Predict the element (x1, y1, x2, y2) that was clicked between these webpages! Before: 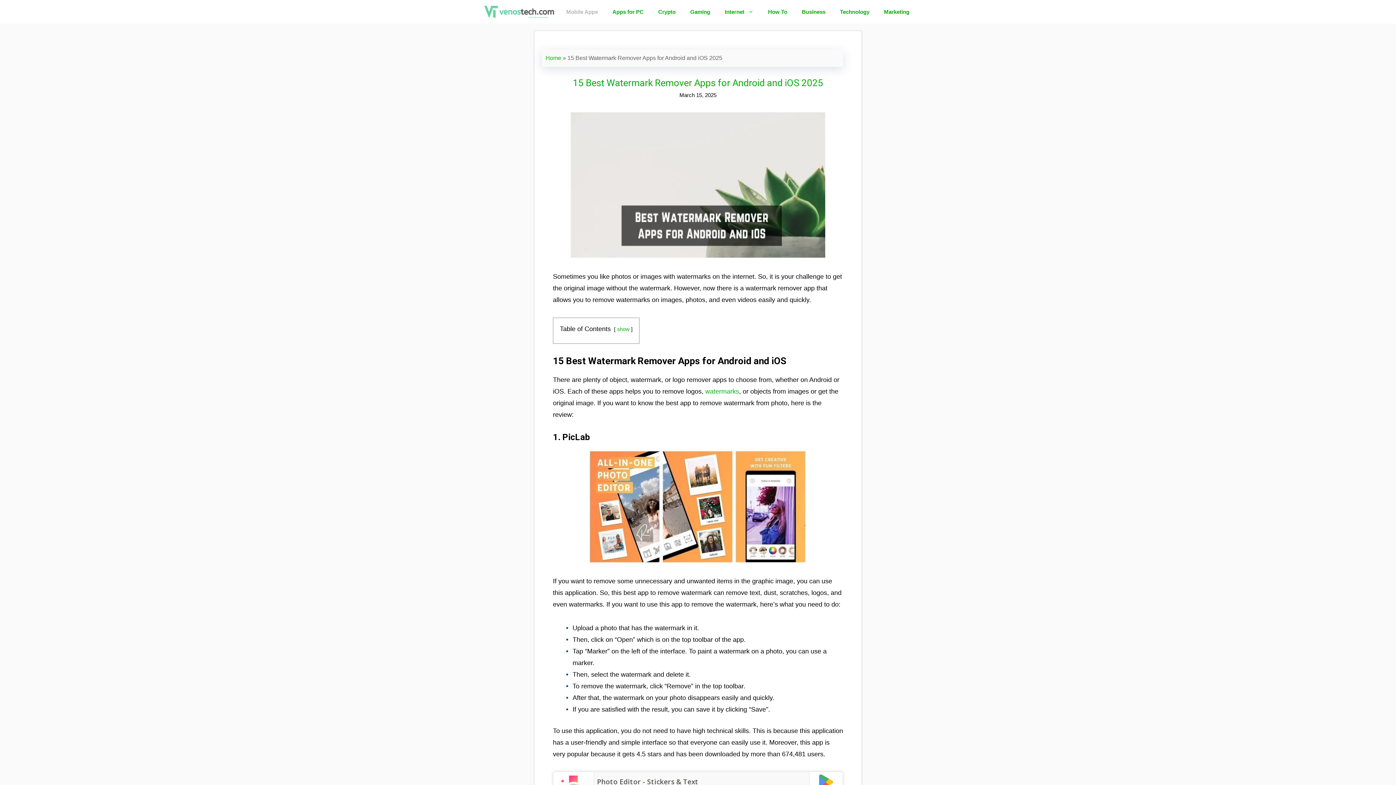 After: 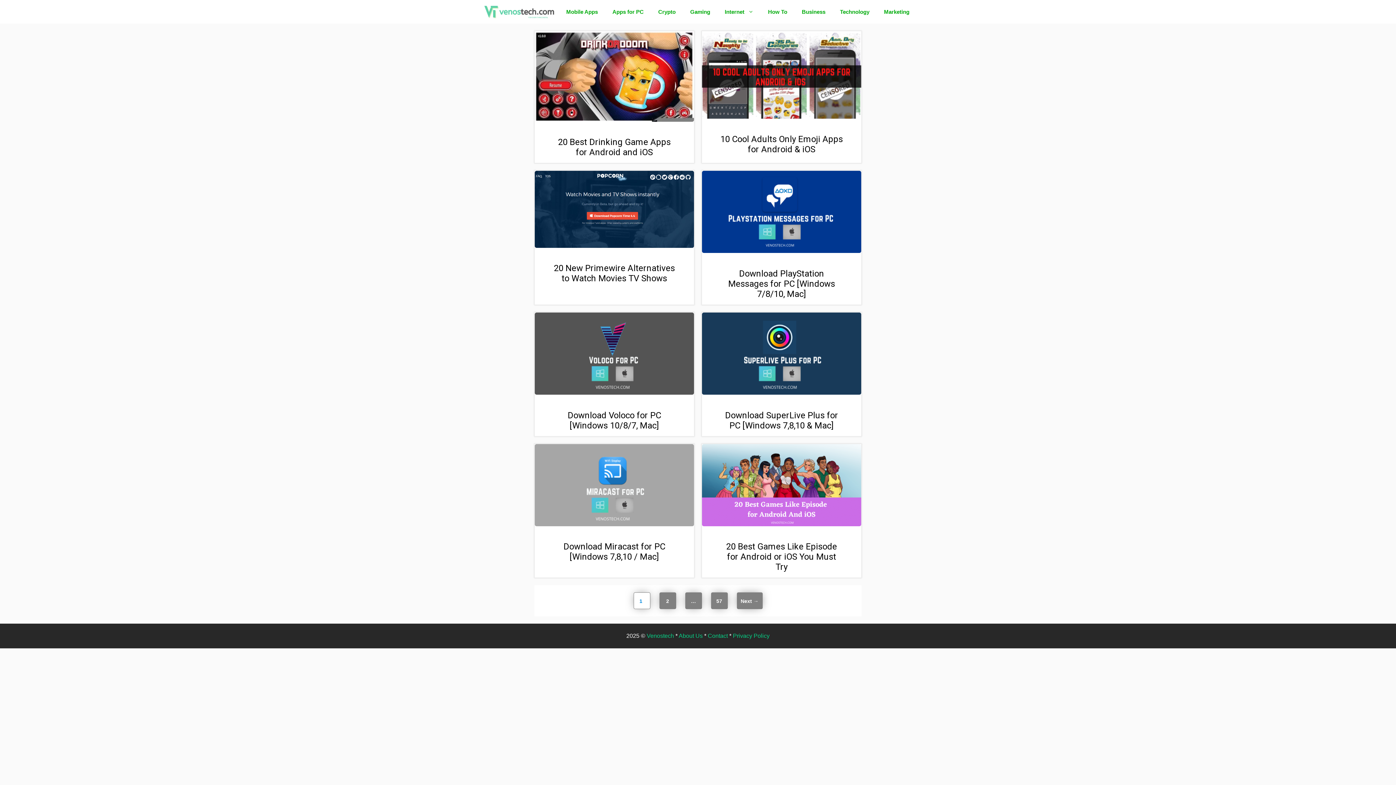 Action: bbox: (483, 0, 555, 23)